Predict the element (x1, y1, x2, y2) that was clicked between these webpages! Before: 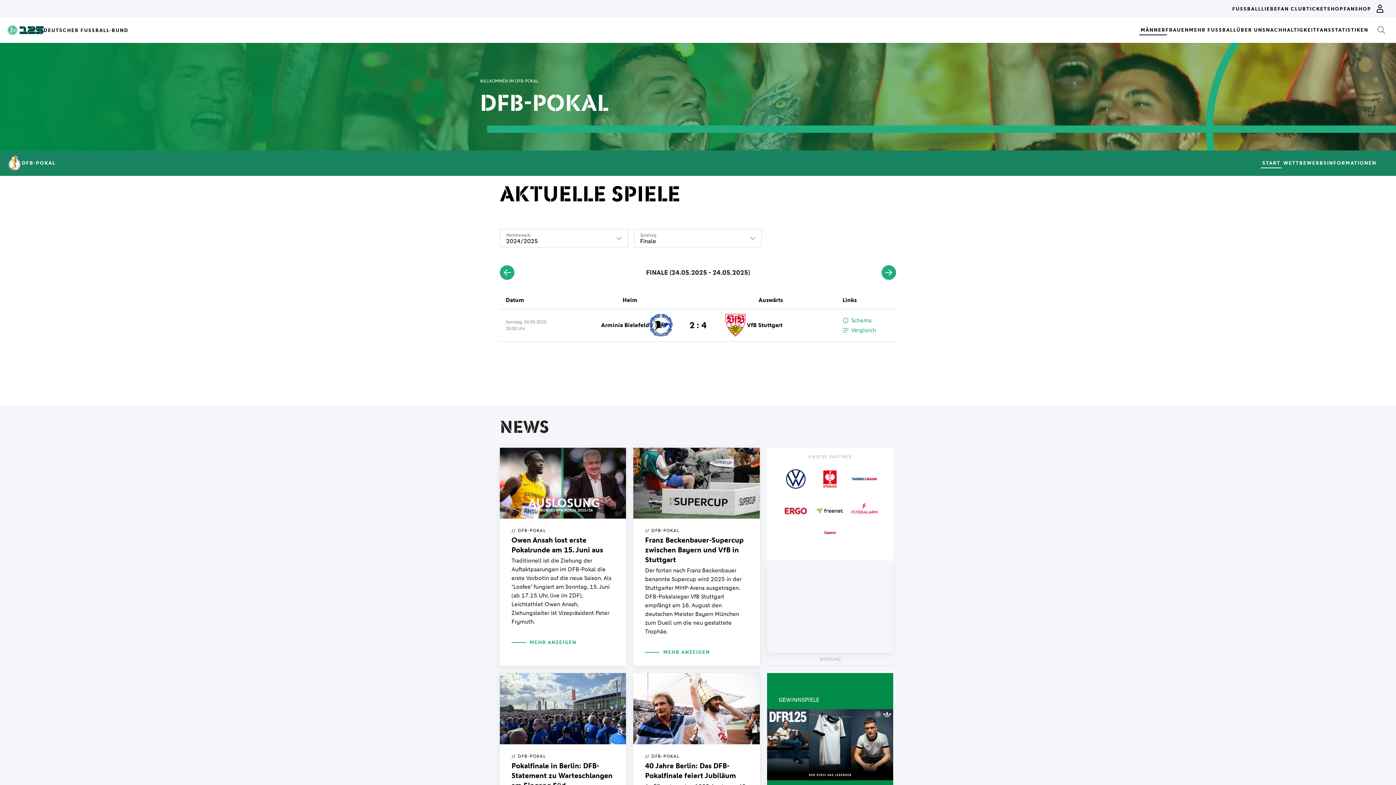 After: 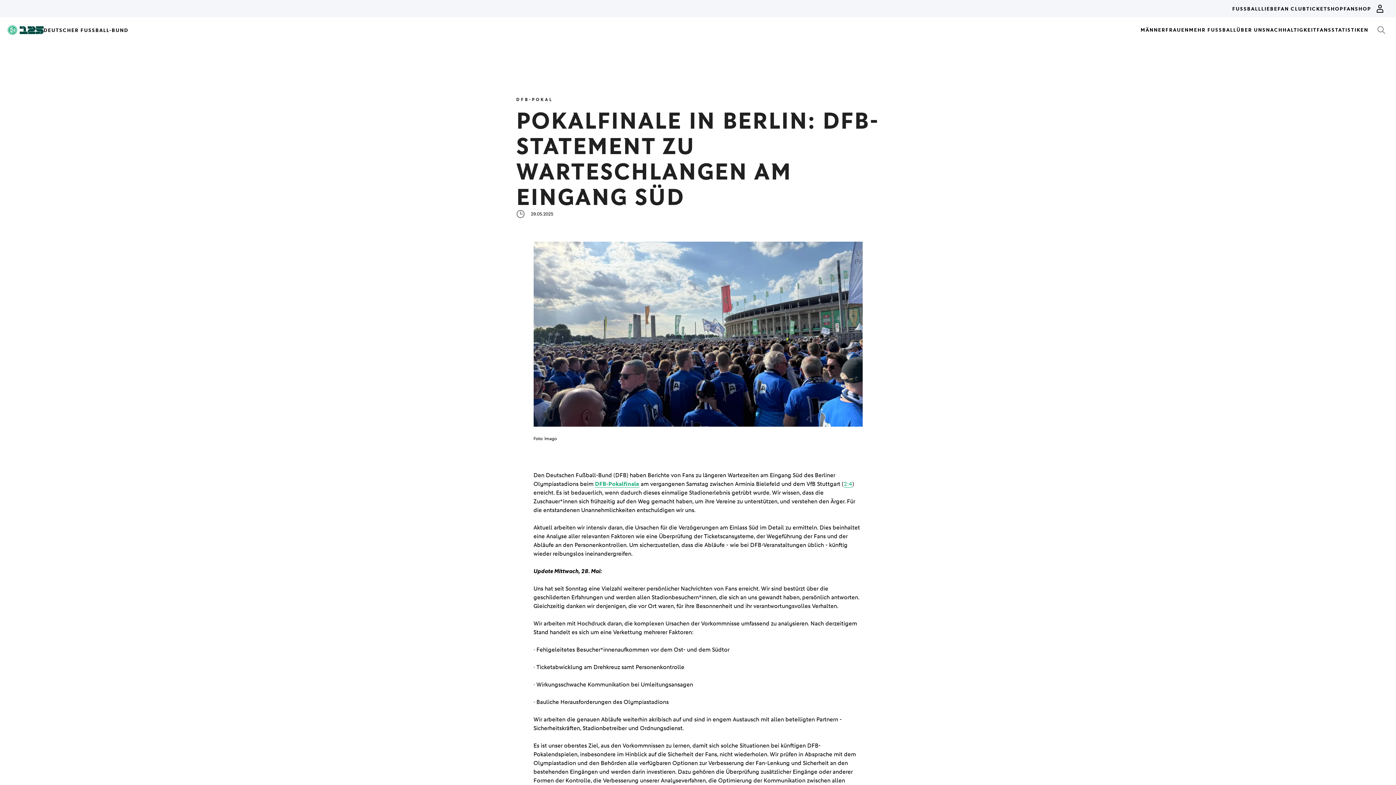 Action: label: // DFB-POKAL
Pokalfinale in Berlin: DFB-Statement zu Warteschlangen am Eingang Süd

Der DFB bedauert die Wartezeiten am Einlass Süd des Berliner Olympiastadions beim Pokalfinale zwischen Arminia Bielefeld und dem VfB Stuttgart (2:4) und bittet betroffene Fans um Entschuldigung. Die Ursachen werden derzeit analysiert.

MEHR ANZEIGEN bbox: (500, 673, 626, 891)